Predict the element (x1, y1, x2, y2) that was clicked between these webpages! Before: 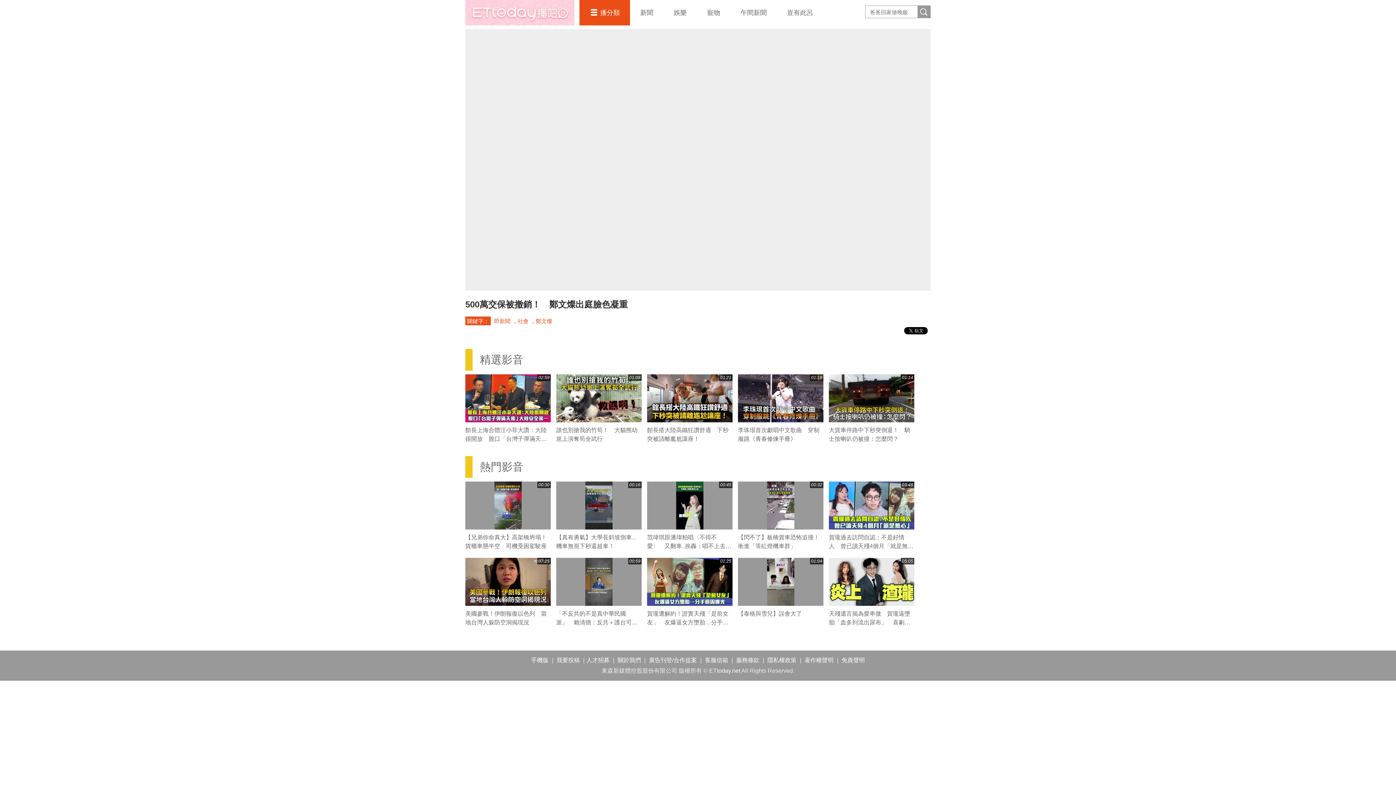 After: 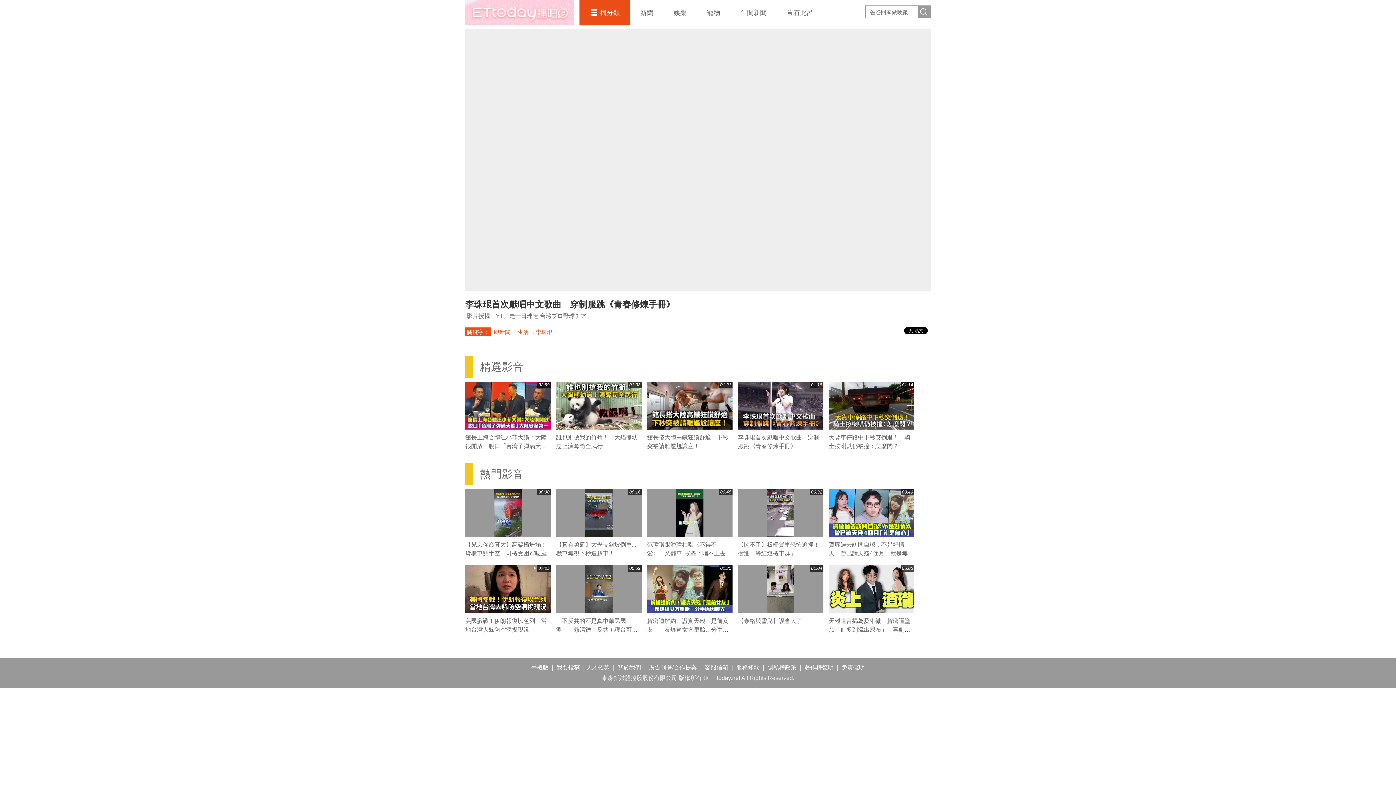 Action: label: 01:18 bbox: (738, 374, 823, 422)